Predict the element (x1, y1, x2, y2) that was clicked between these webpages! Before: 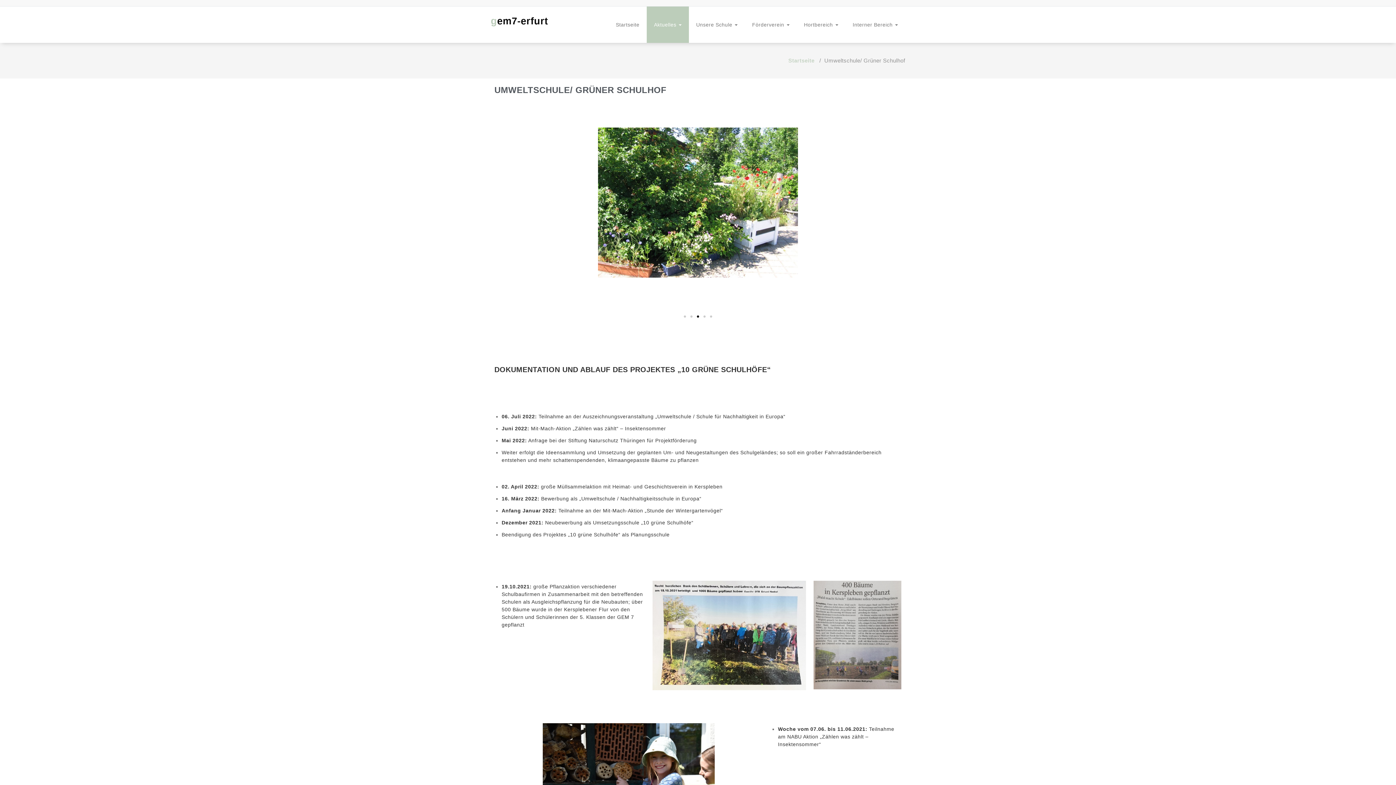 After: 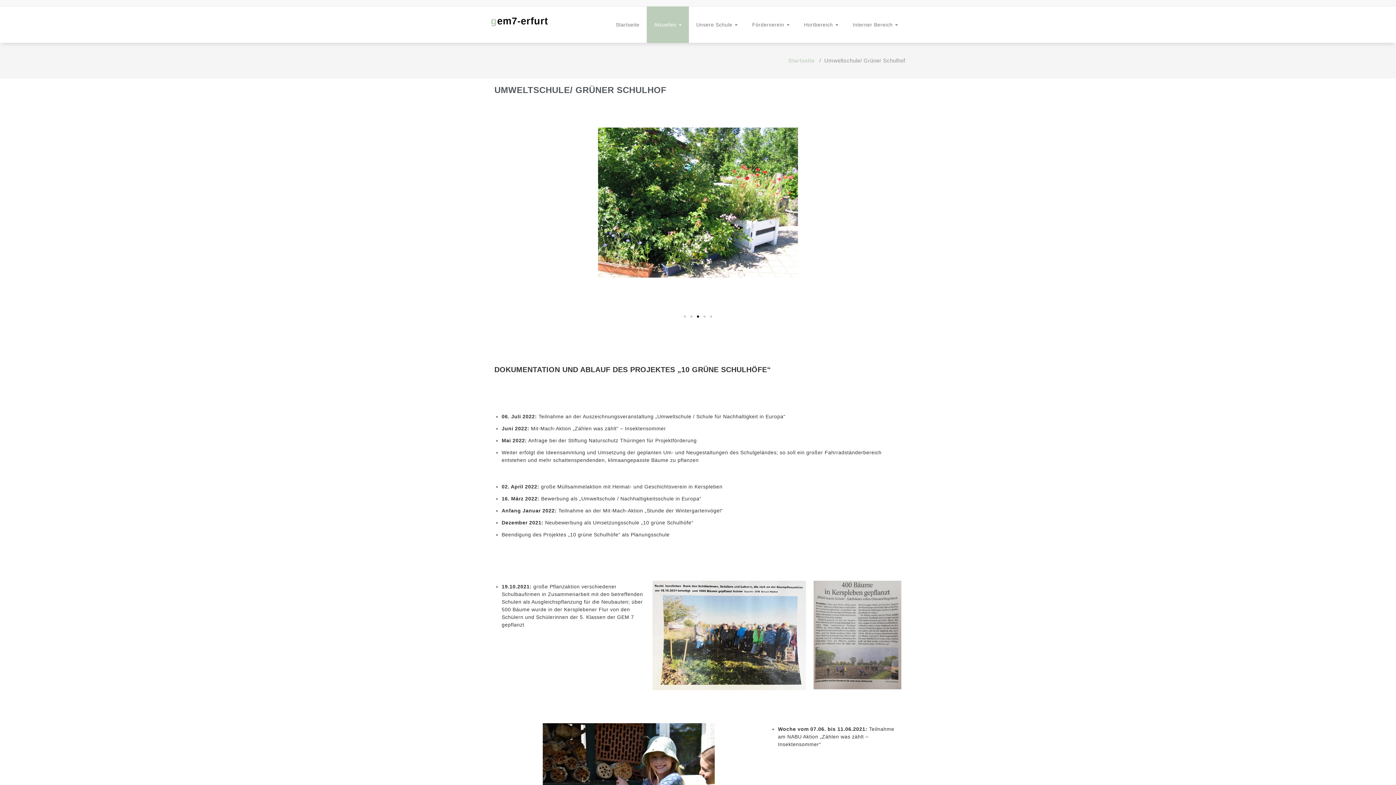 Action: label: Go to slide 3 bbox: (697, 315, 699, 317)